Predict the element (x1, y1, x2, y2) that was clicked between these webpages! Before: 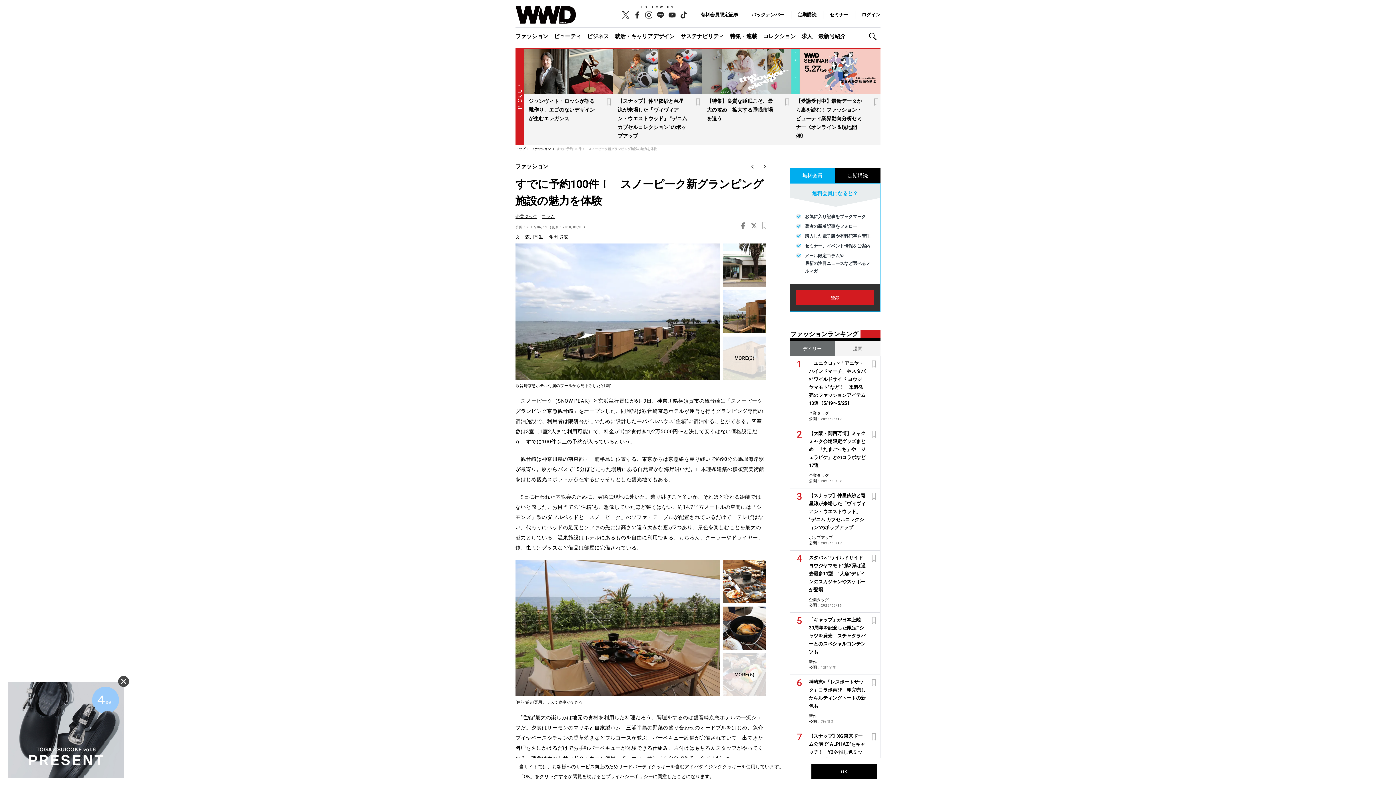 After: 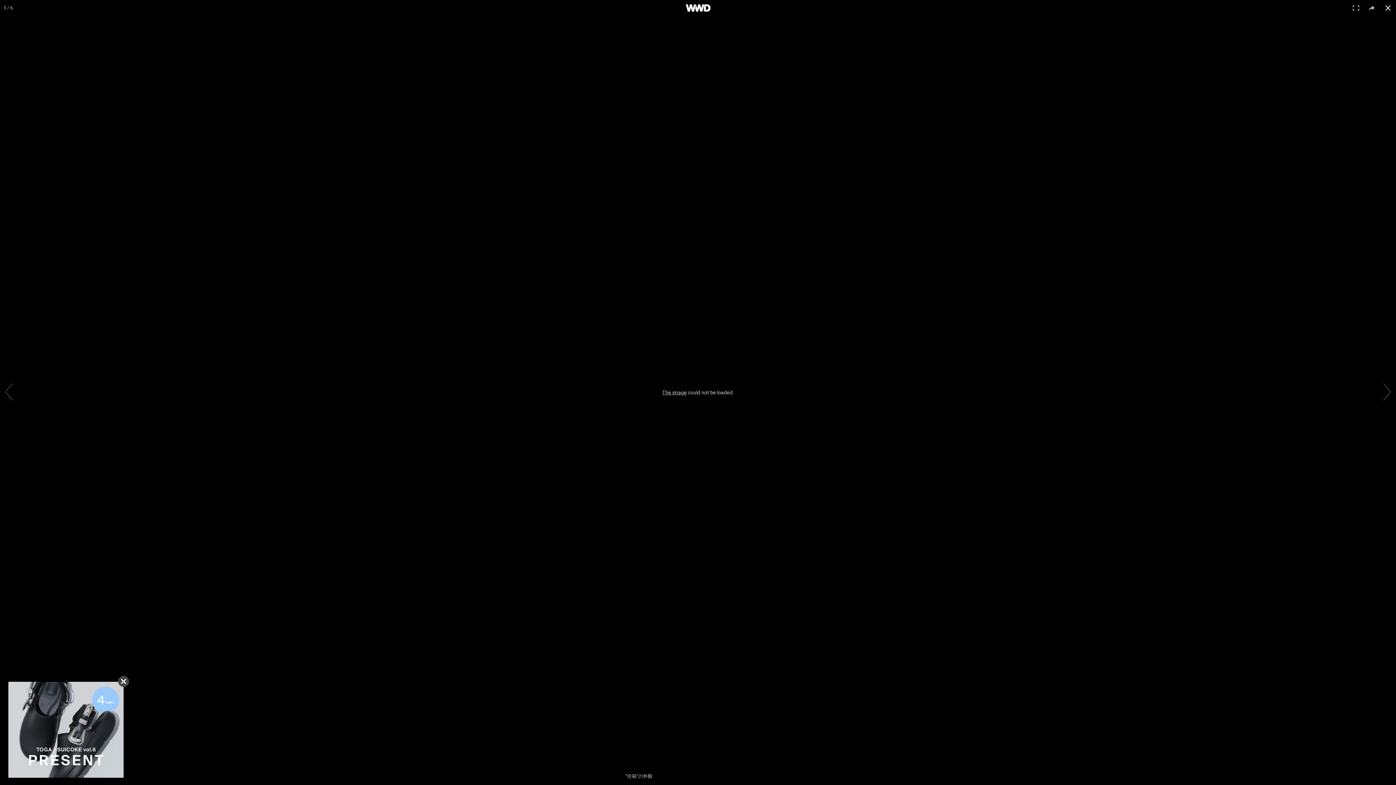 Action: bbox: (722, 290, 766, 333)